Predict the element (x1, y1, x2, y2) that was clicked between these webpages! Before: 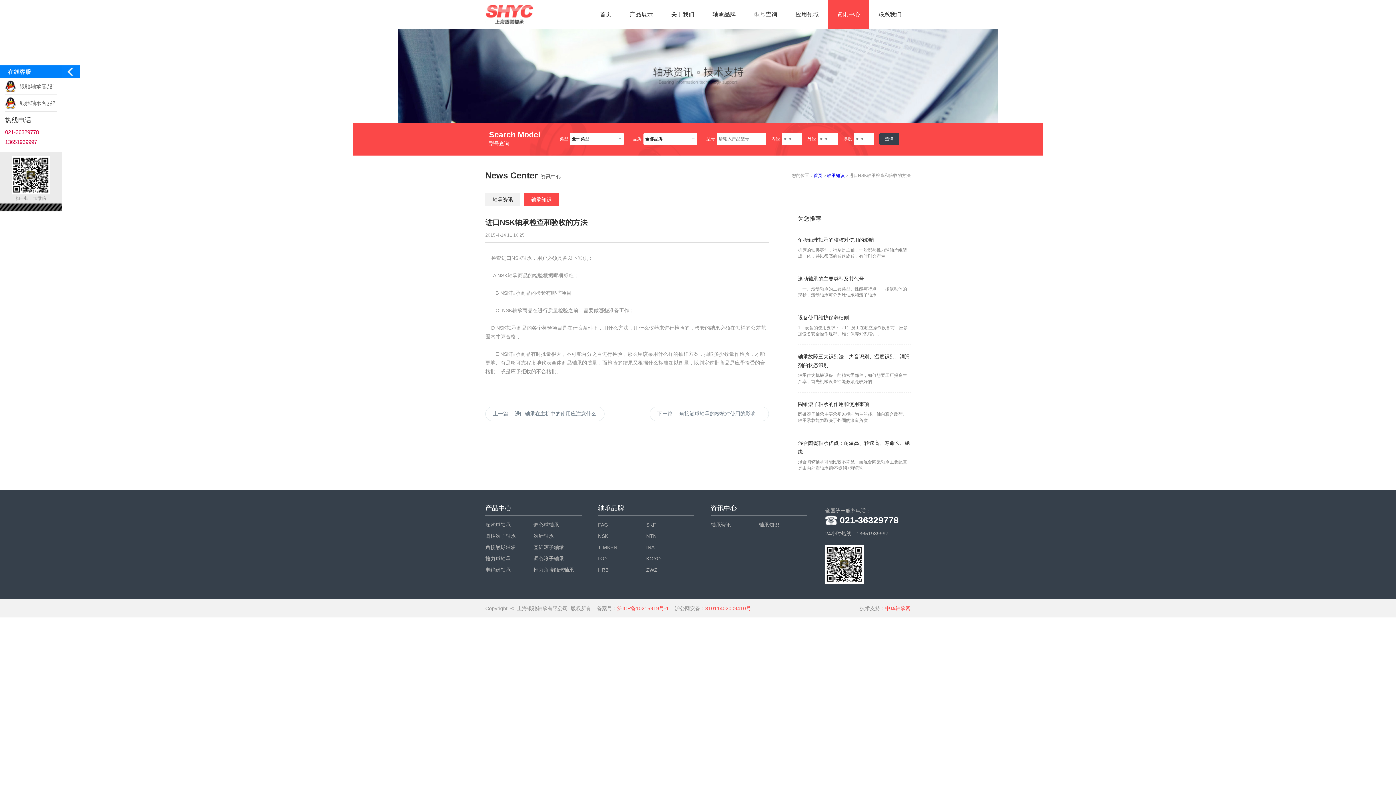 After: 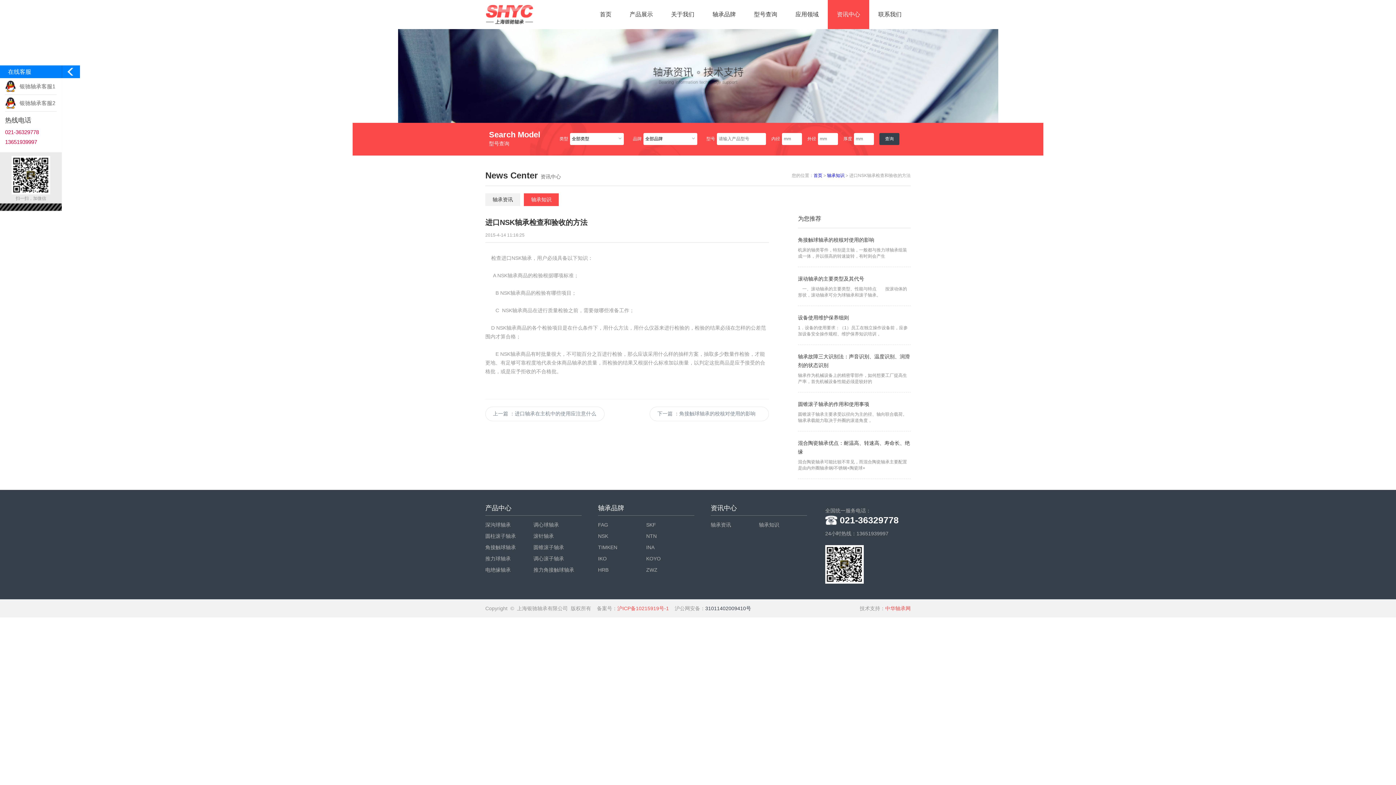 Action: bbox: (705, 605, 751, 611) label: 31011402009410号